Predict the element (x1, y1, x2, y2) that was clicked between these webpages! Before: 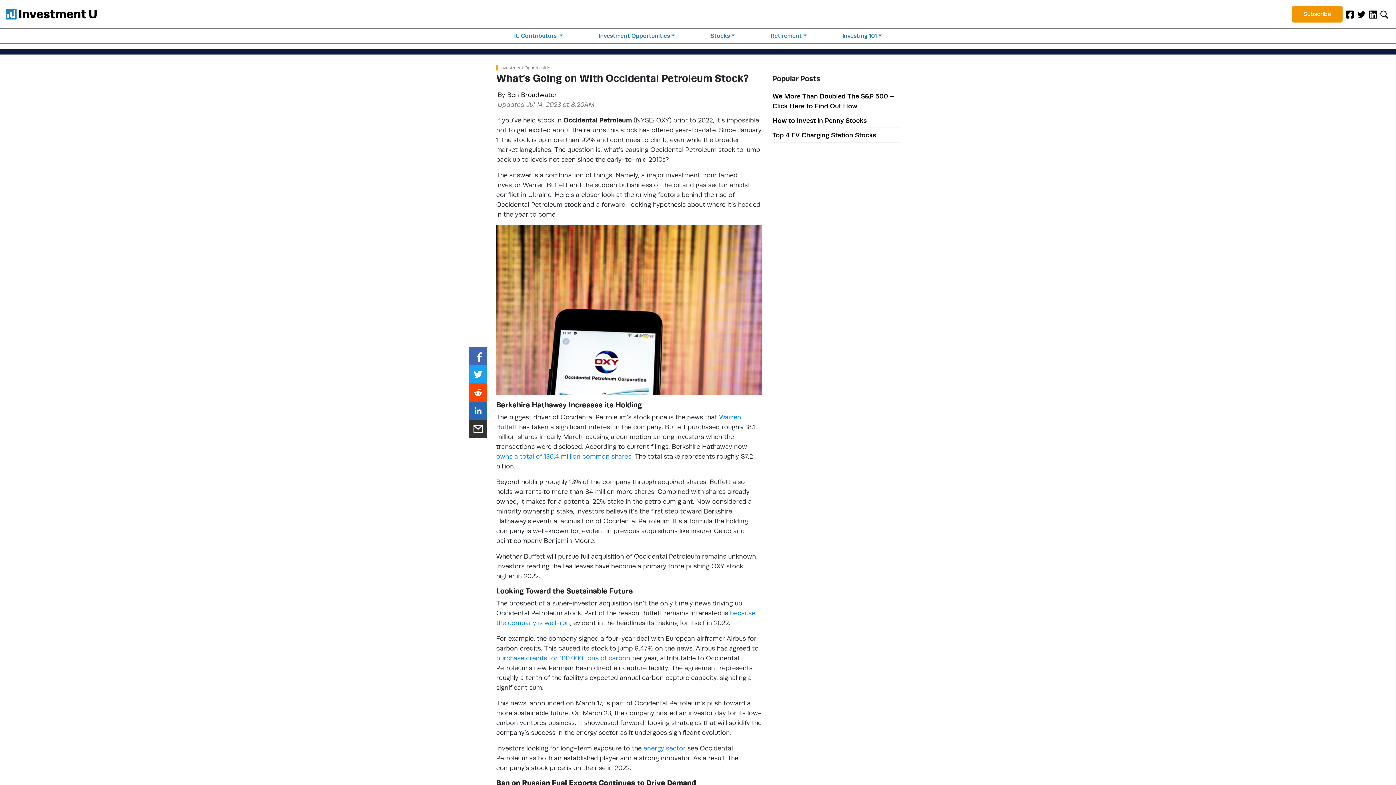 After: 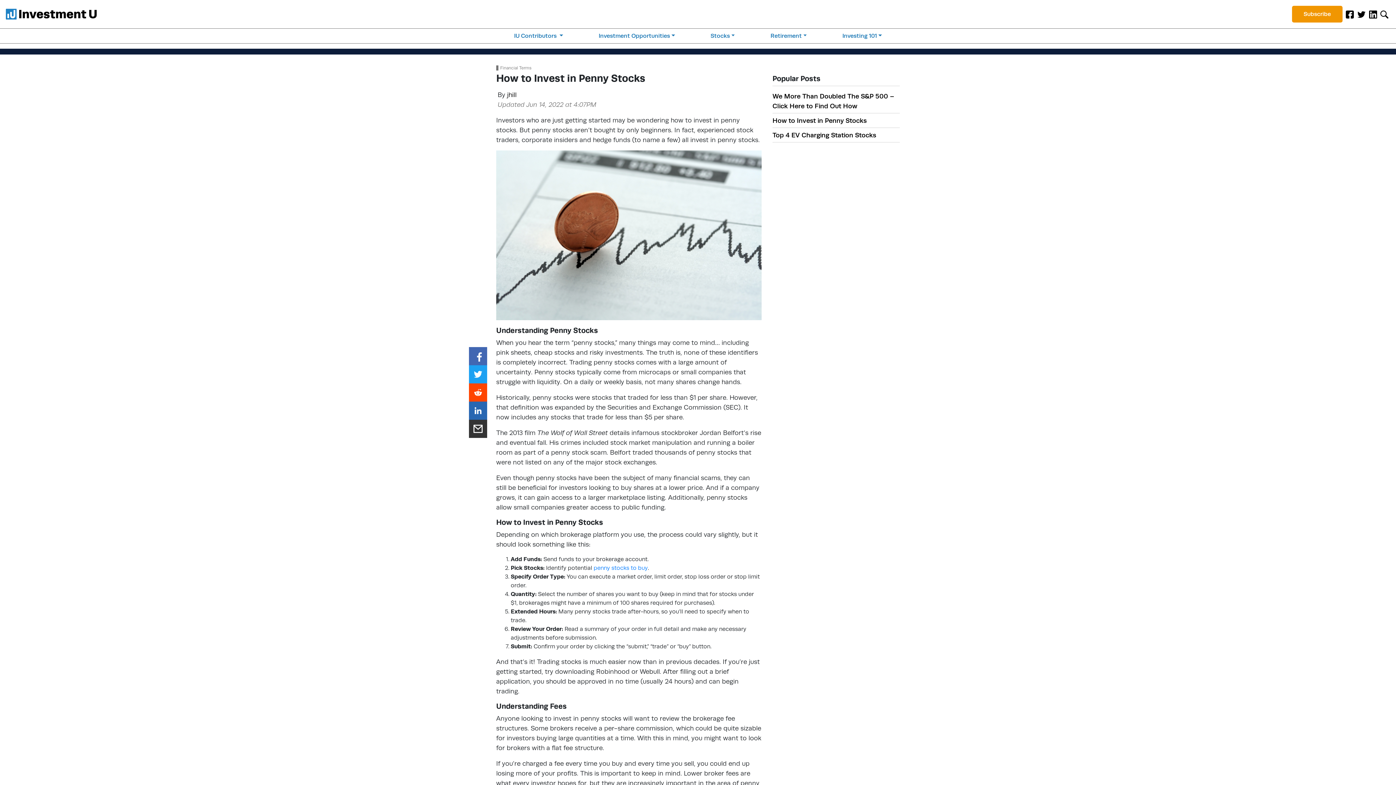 Action: label: How to Invest in Penny Stocks bbox: (772, 116, 866, 124)